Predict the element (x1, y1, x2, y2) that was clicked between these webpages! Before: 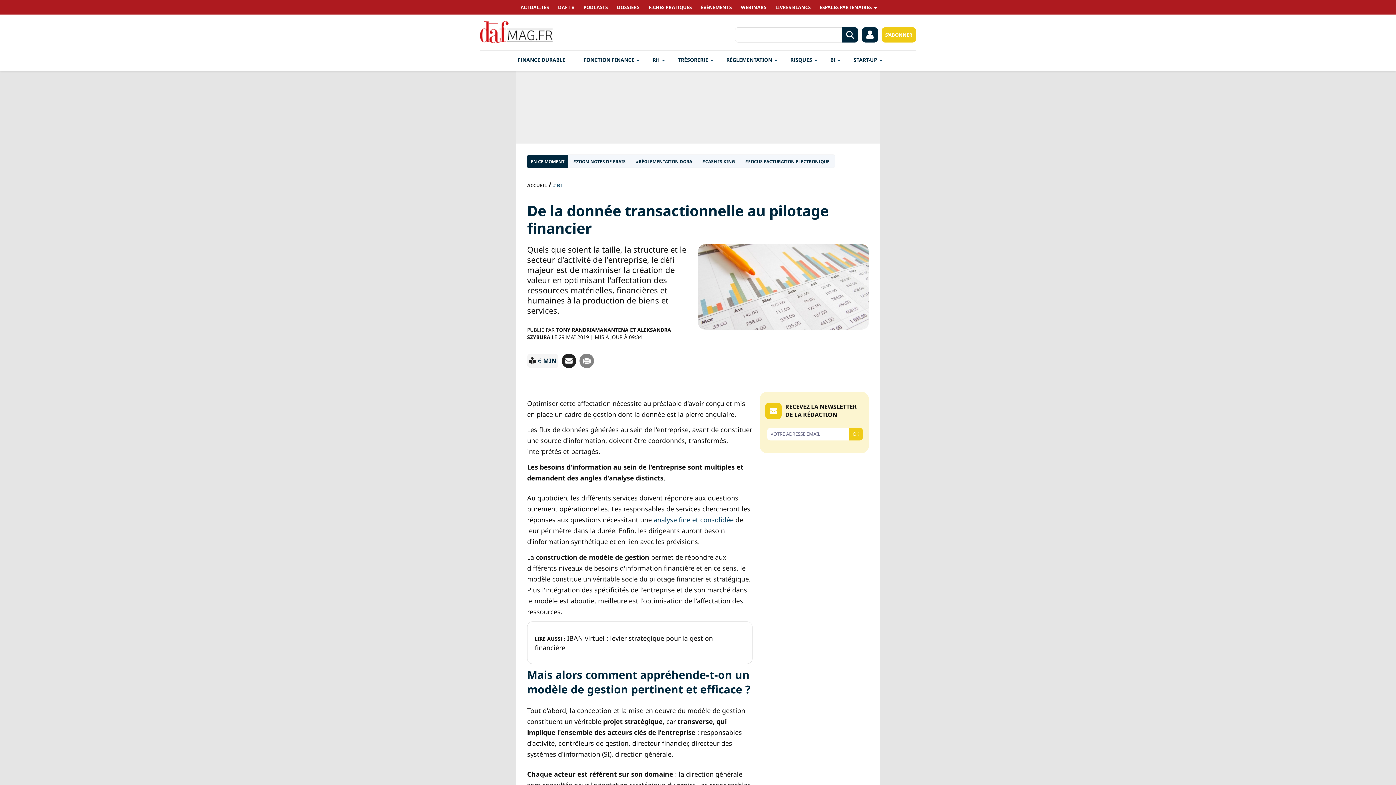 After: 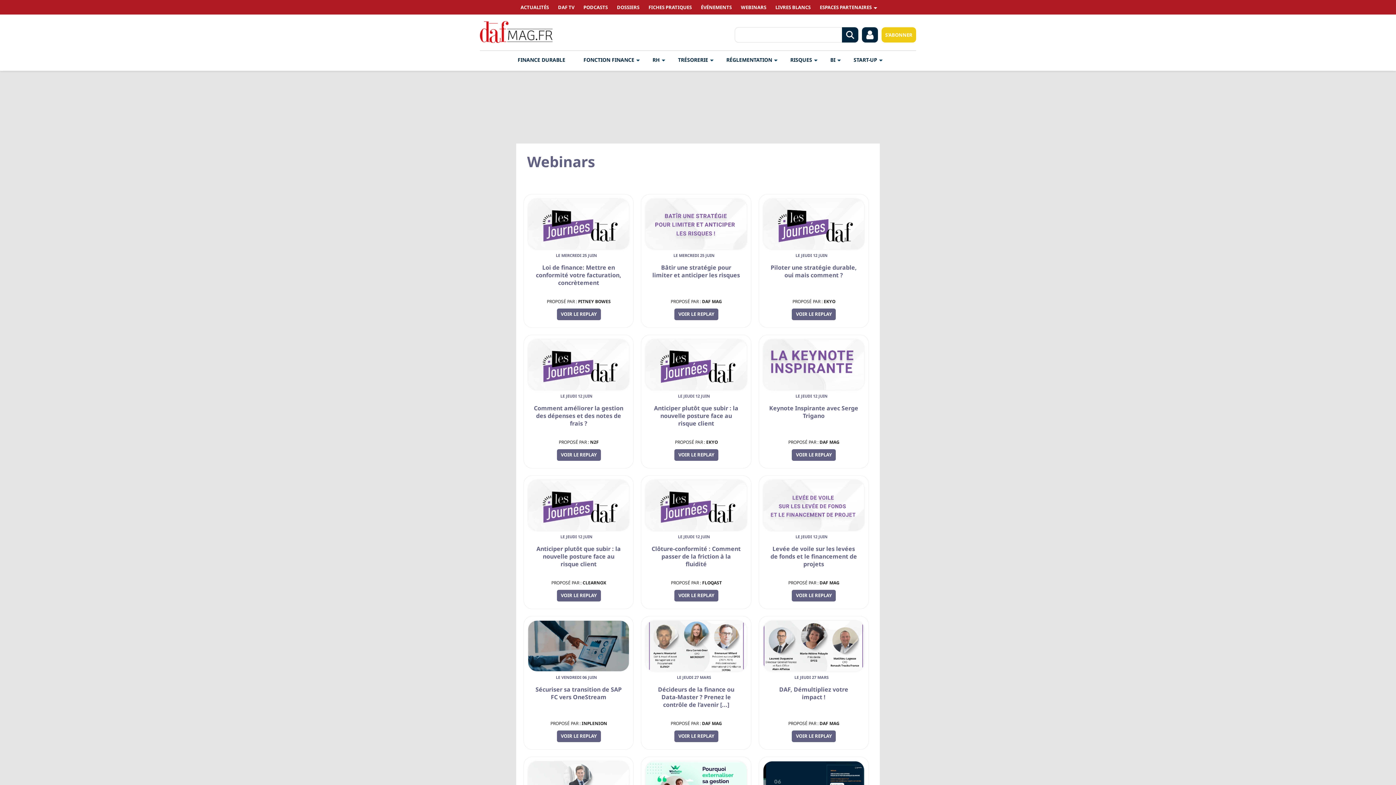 Action: label: WEBINARS bbox: (737, 0, 772, 14)